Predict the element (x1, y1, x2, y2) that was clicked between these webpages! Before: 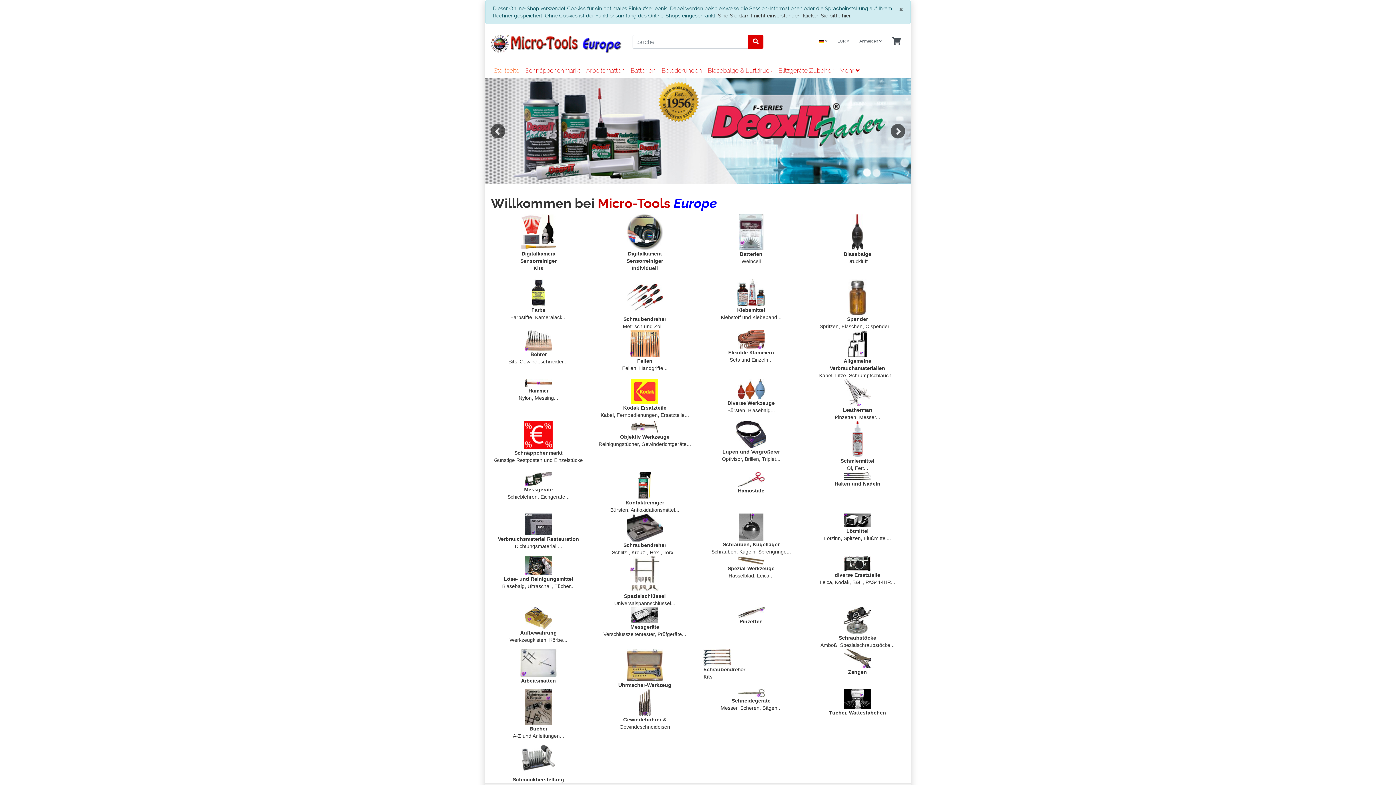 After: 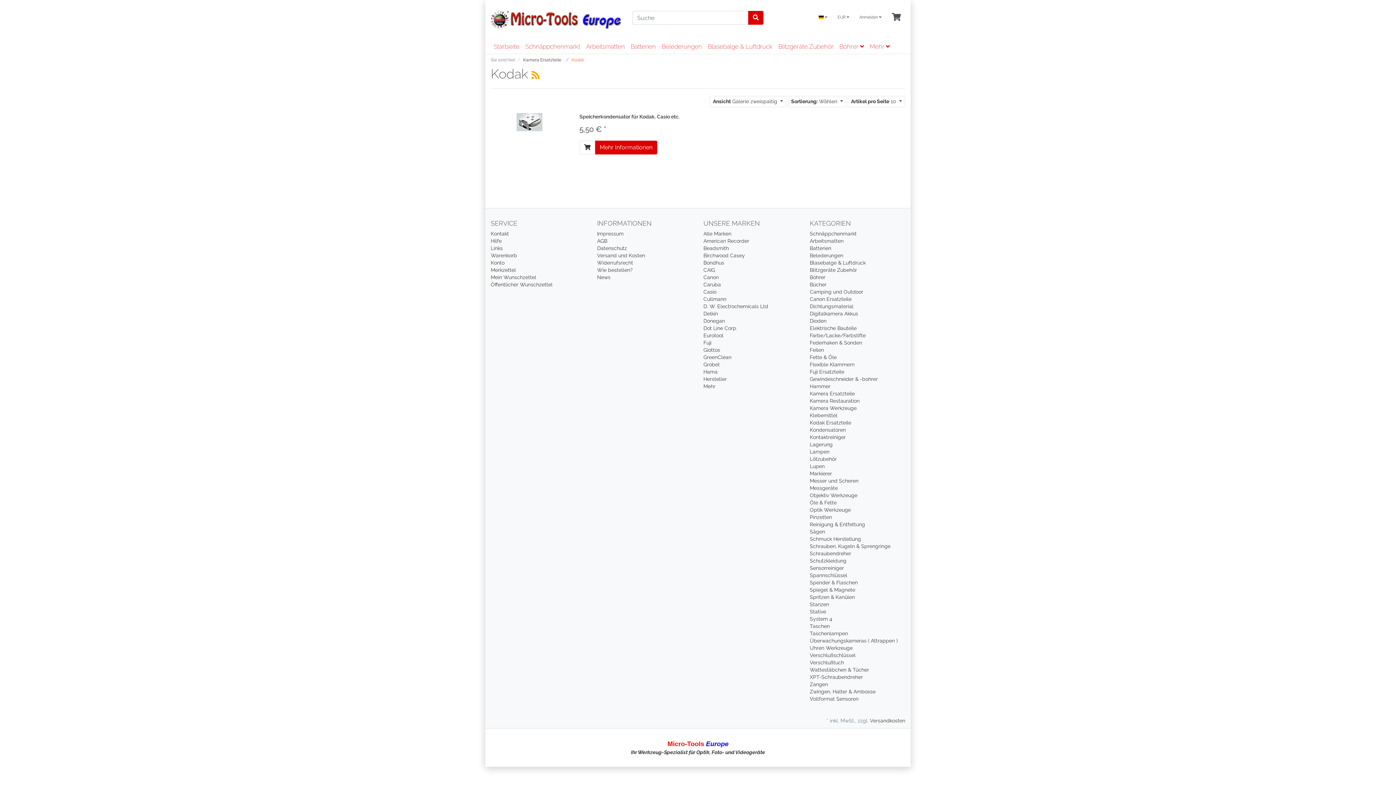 Action: bbox: (631, 388, 658, 394)